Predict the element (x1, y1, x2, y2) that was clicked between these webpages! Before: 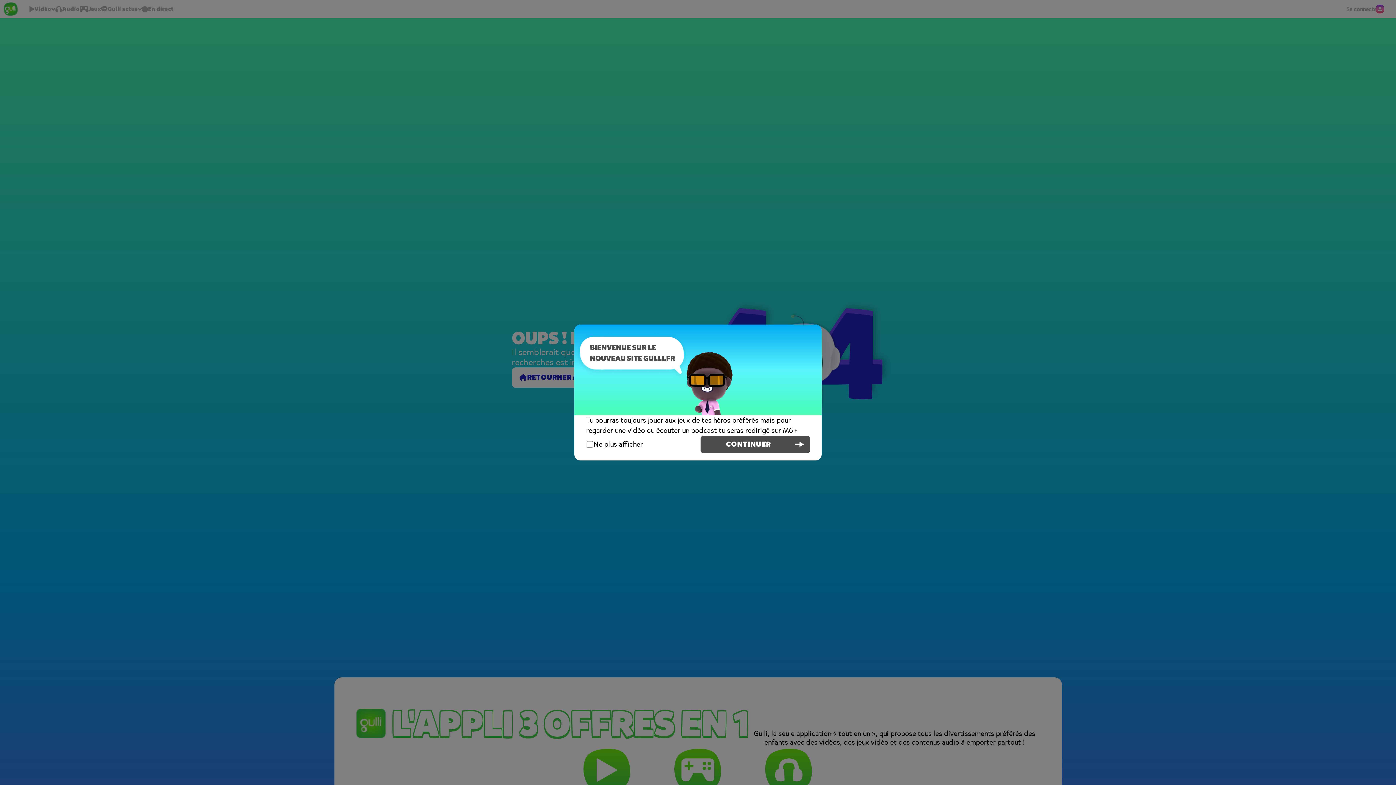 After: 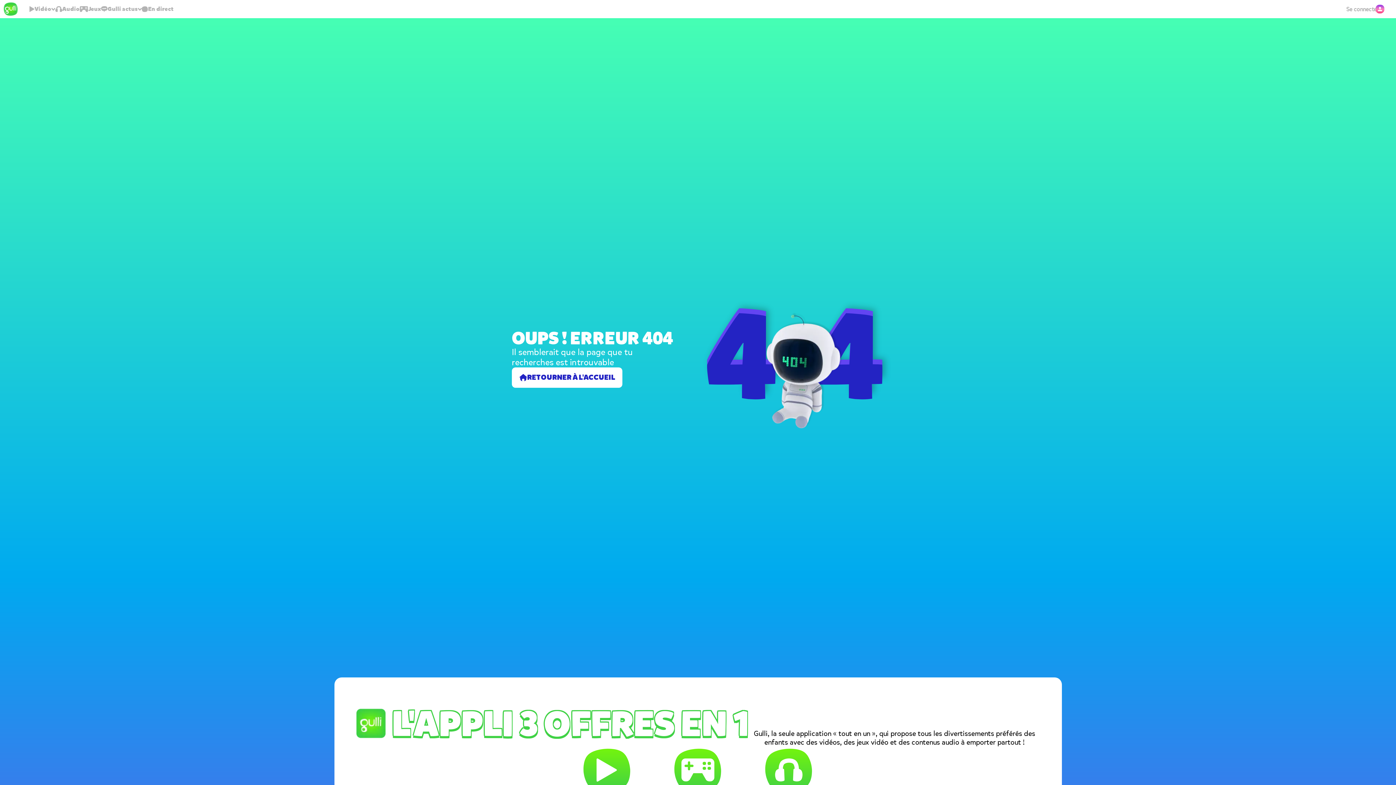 Action: bbox: (700, 436, 810, 453) label: CONTINUER